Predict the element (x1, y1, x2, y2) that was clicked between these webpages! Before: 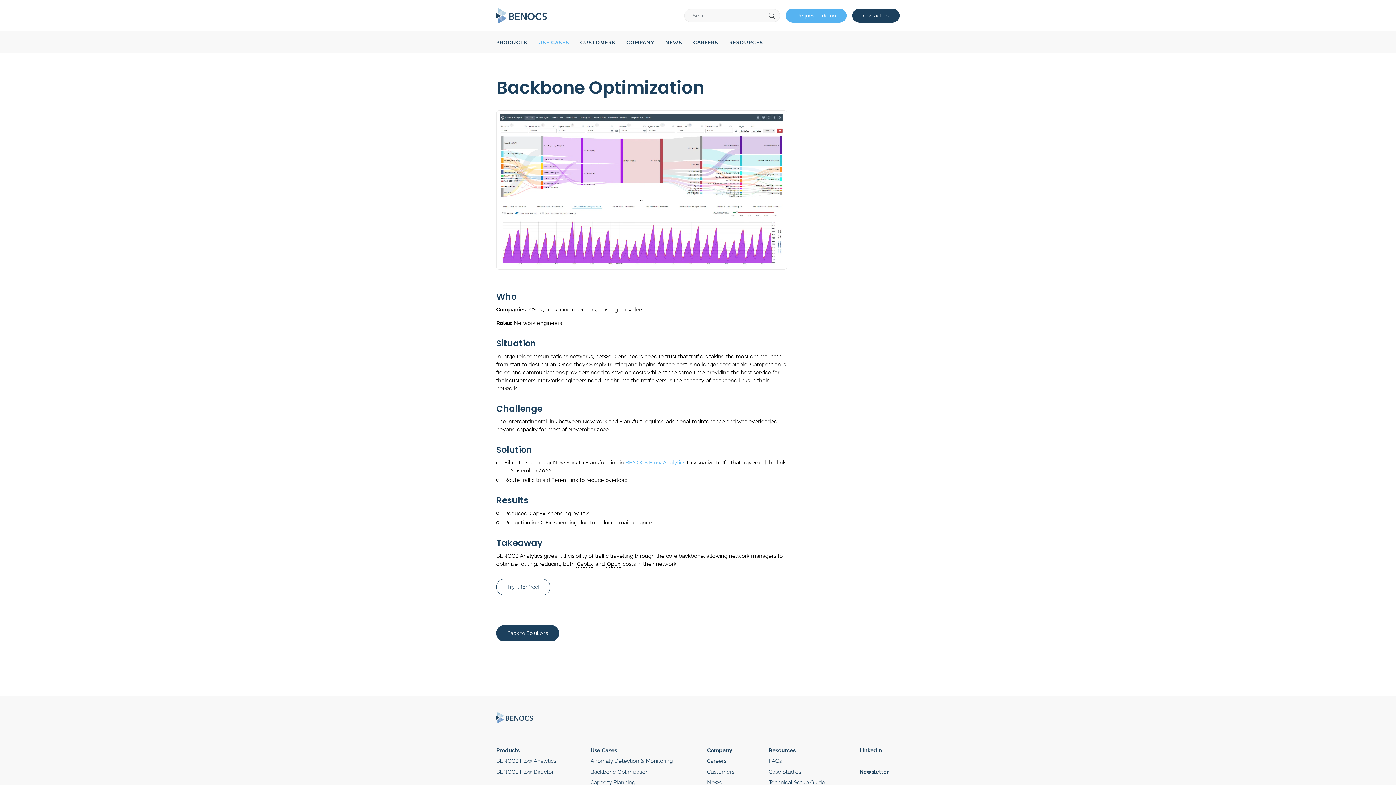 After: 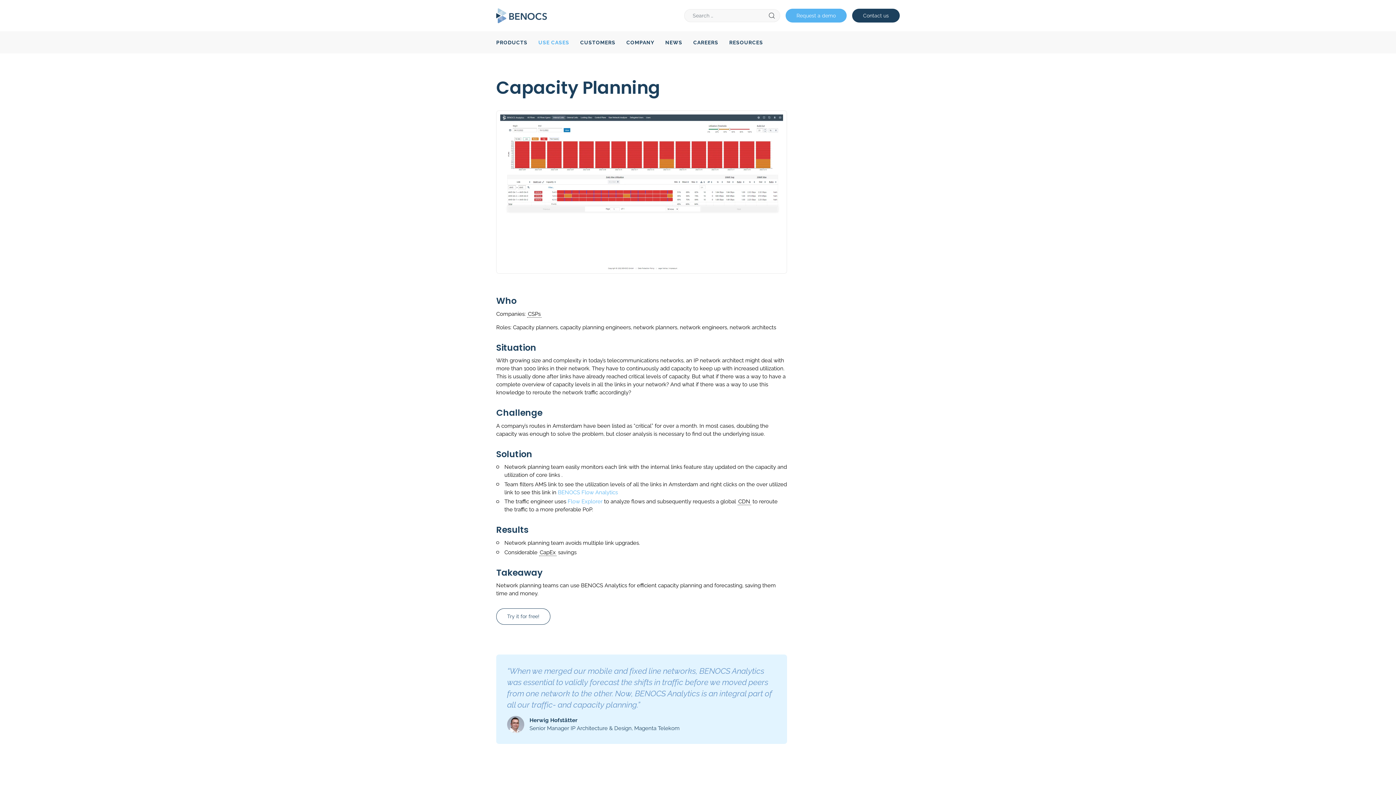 Action: label: Capacity Planning bbox: (585, 777, 678, 788)